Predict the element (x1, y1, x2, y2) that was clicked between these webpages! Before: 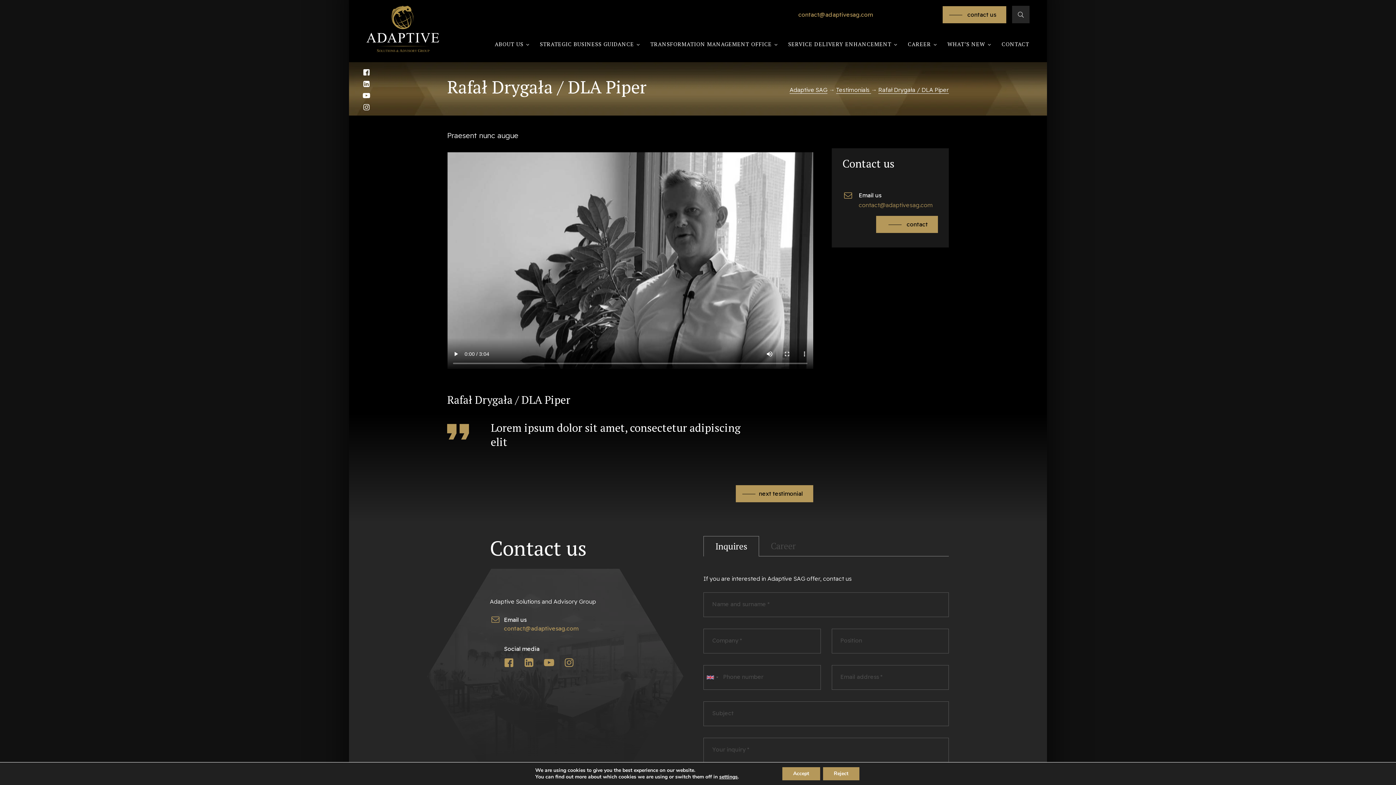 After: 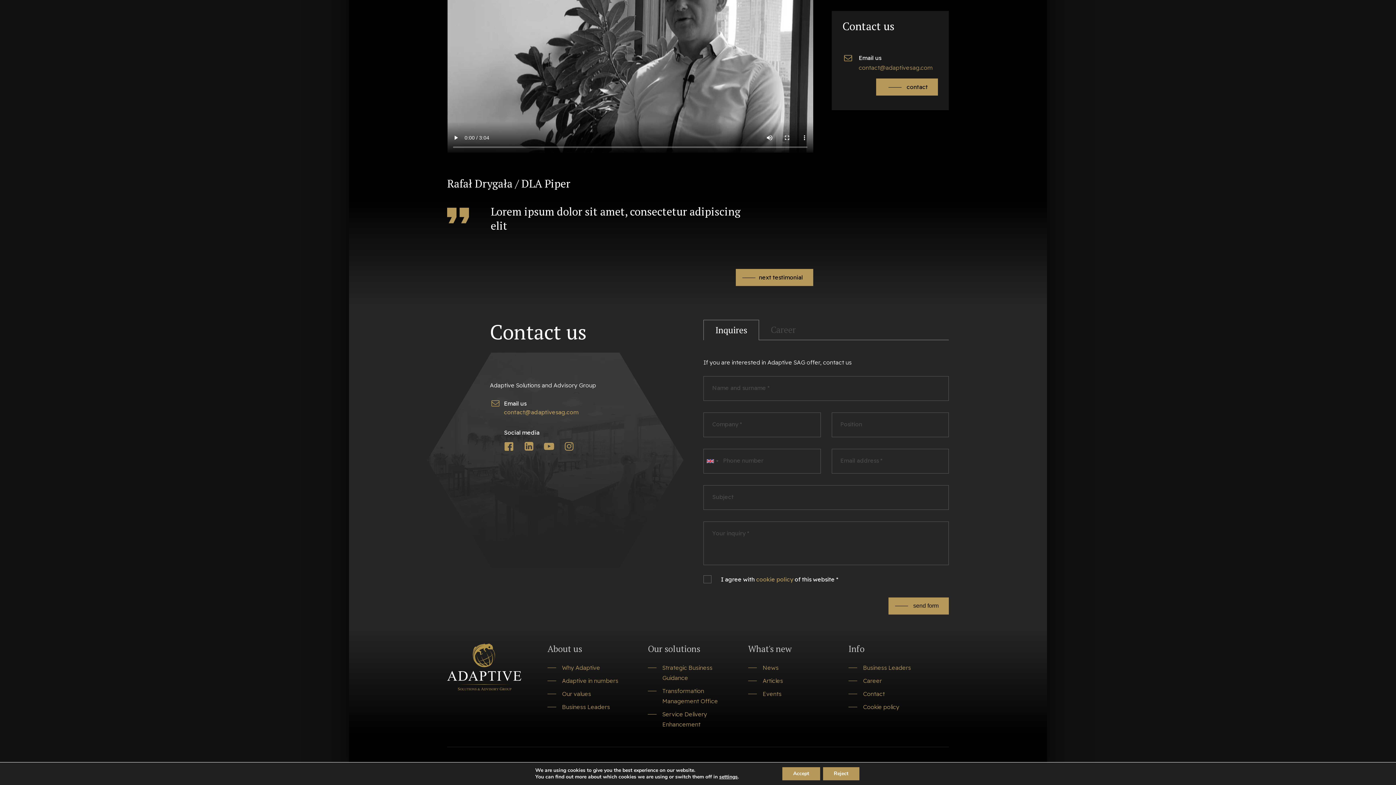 Action: bbox: (876, 216, 938, 233) label:  contact